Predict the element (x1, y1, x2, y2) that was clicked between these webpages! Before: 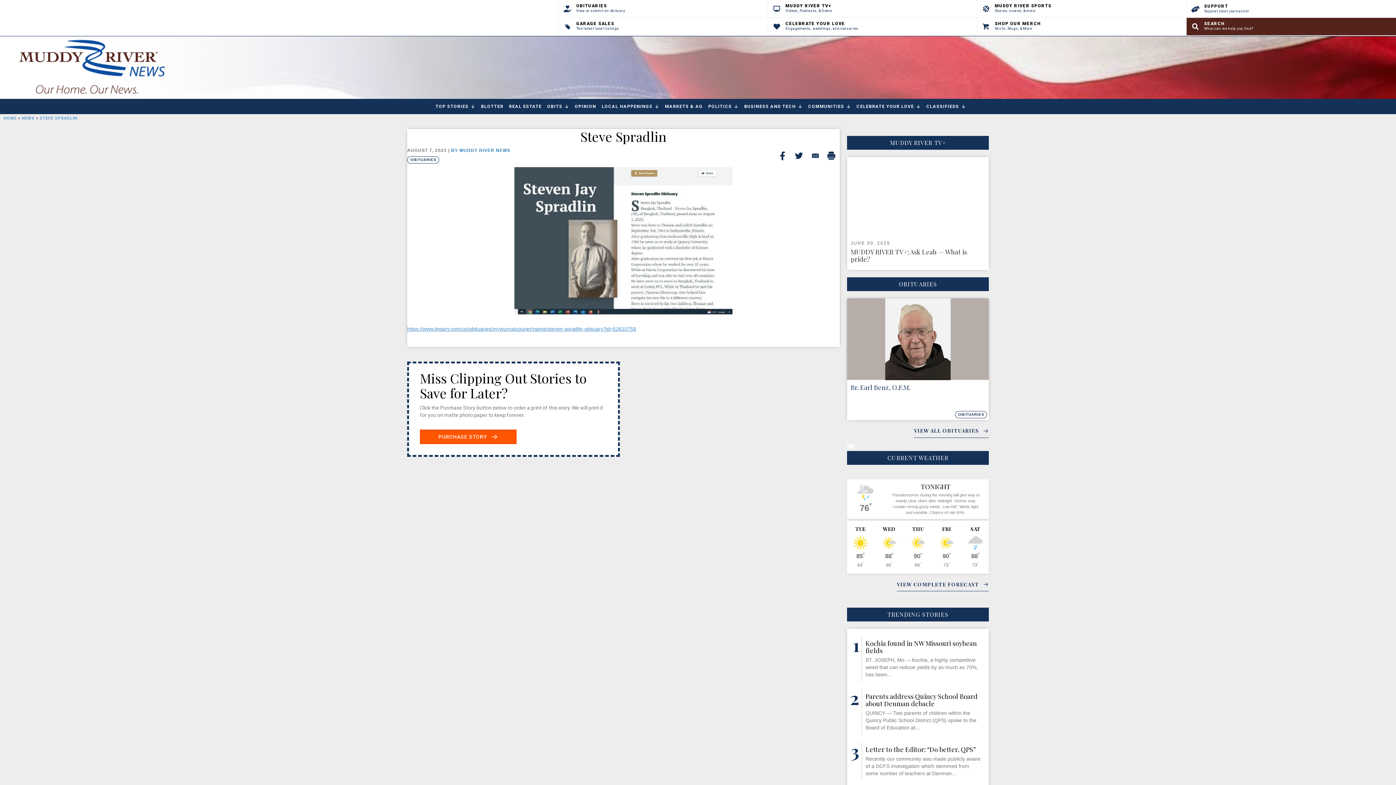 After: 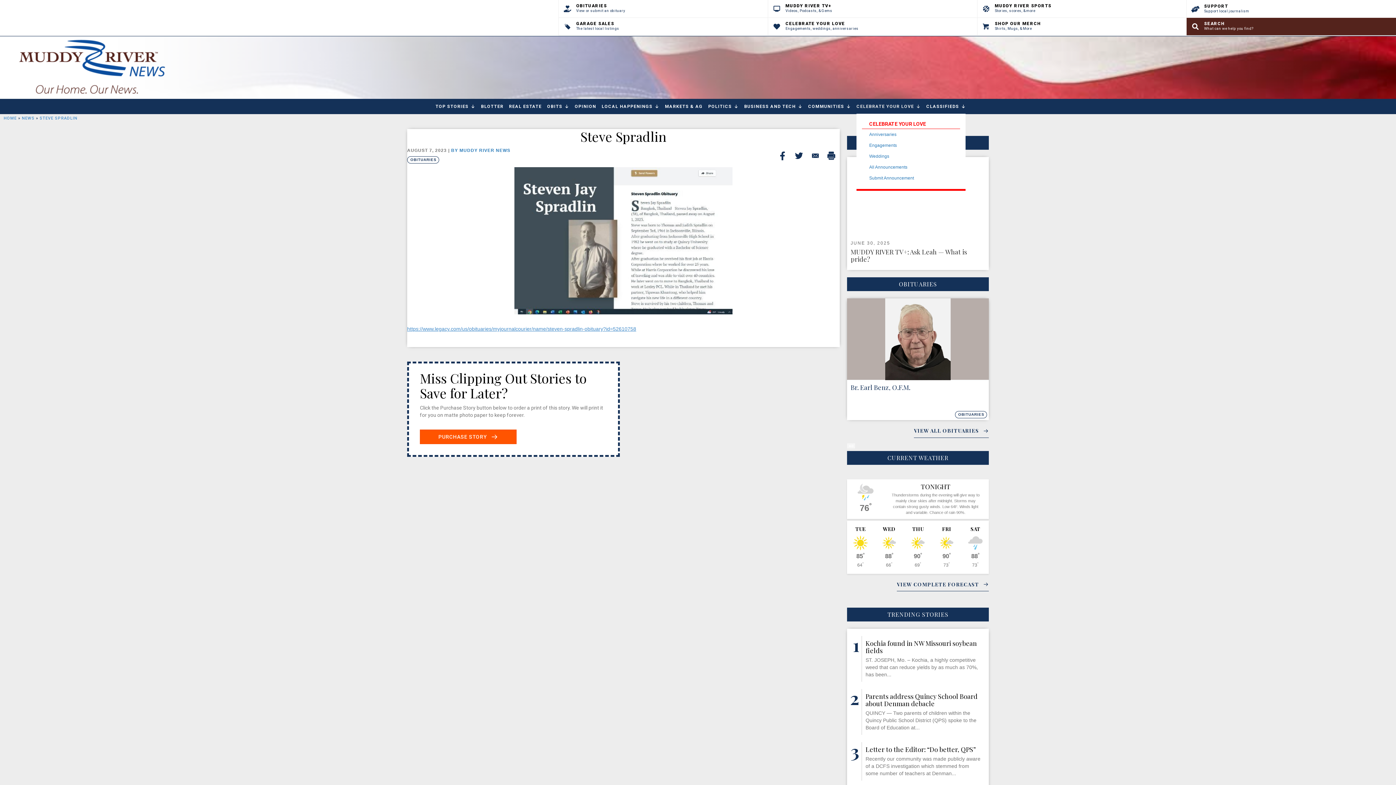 Action: bbox: (856, 99, 921, 113) label: CELEBRATE YOUR LOVE